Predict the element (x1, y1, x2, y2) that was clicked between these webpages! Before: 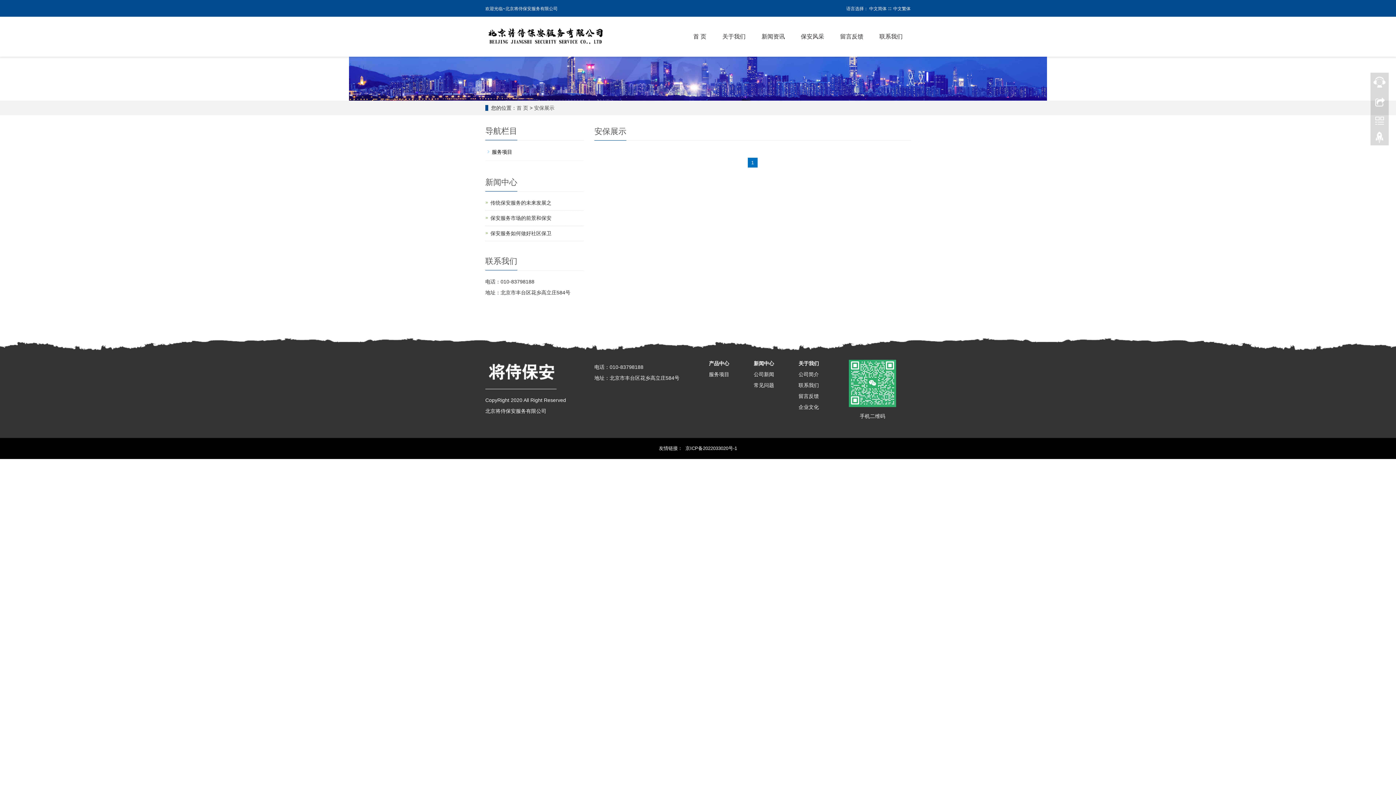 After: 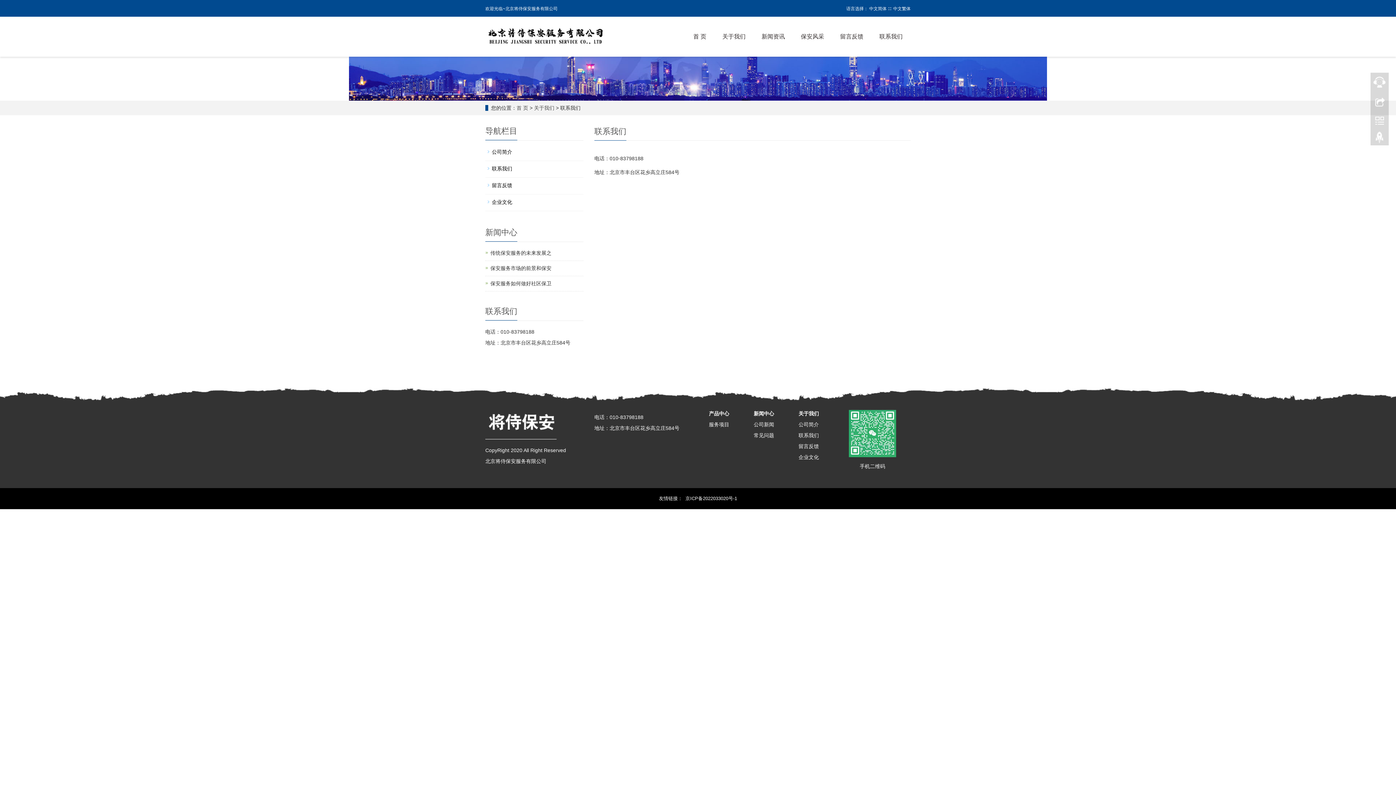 Action: label: 联系我们 bbox: (798, 382, 819, 388)